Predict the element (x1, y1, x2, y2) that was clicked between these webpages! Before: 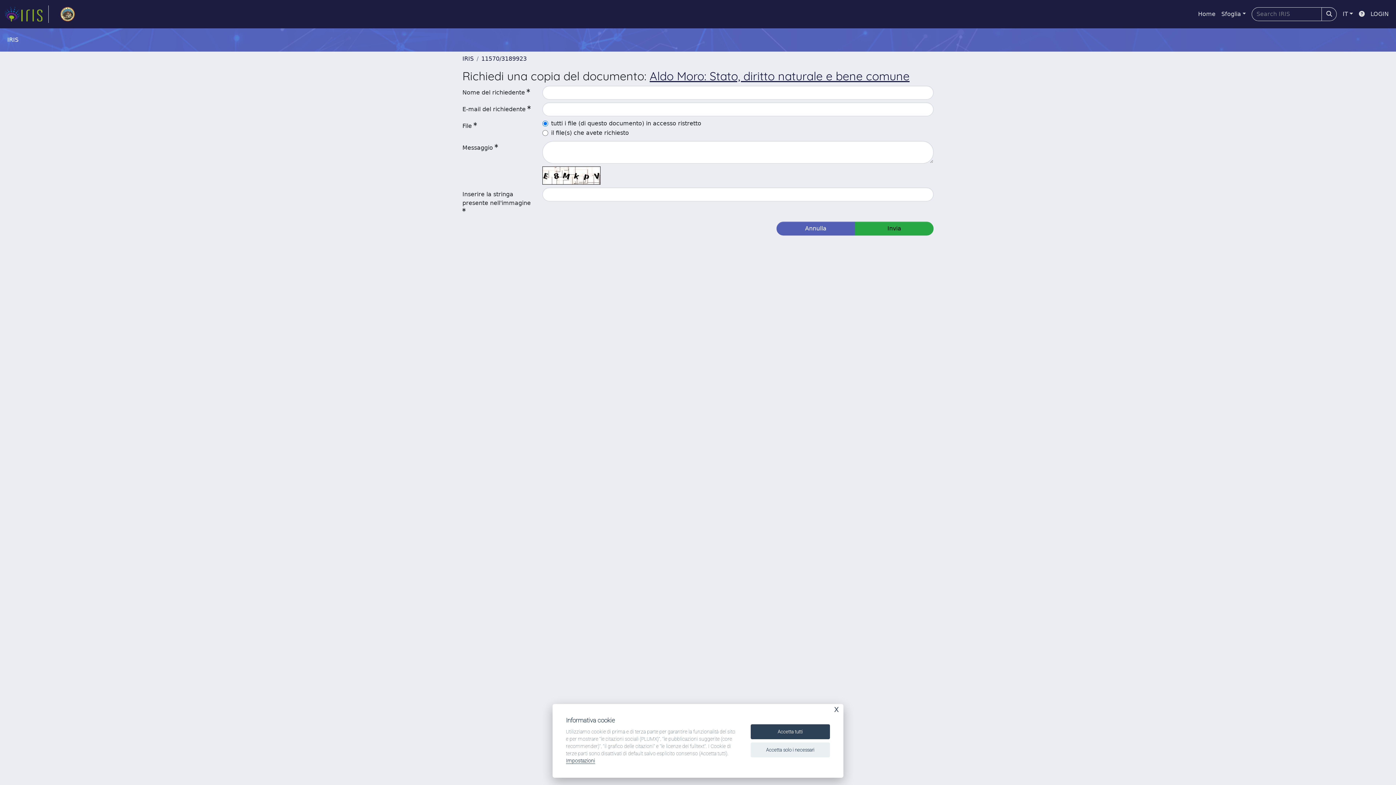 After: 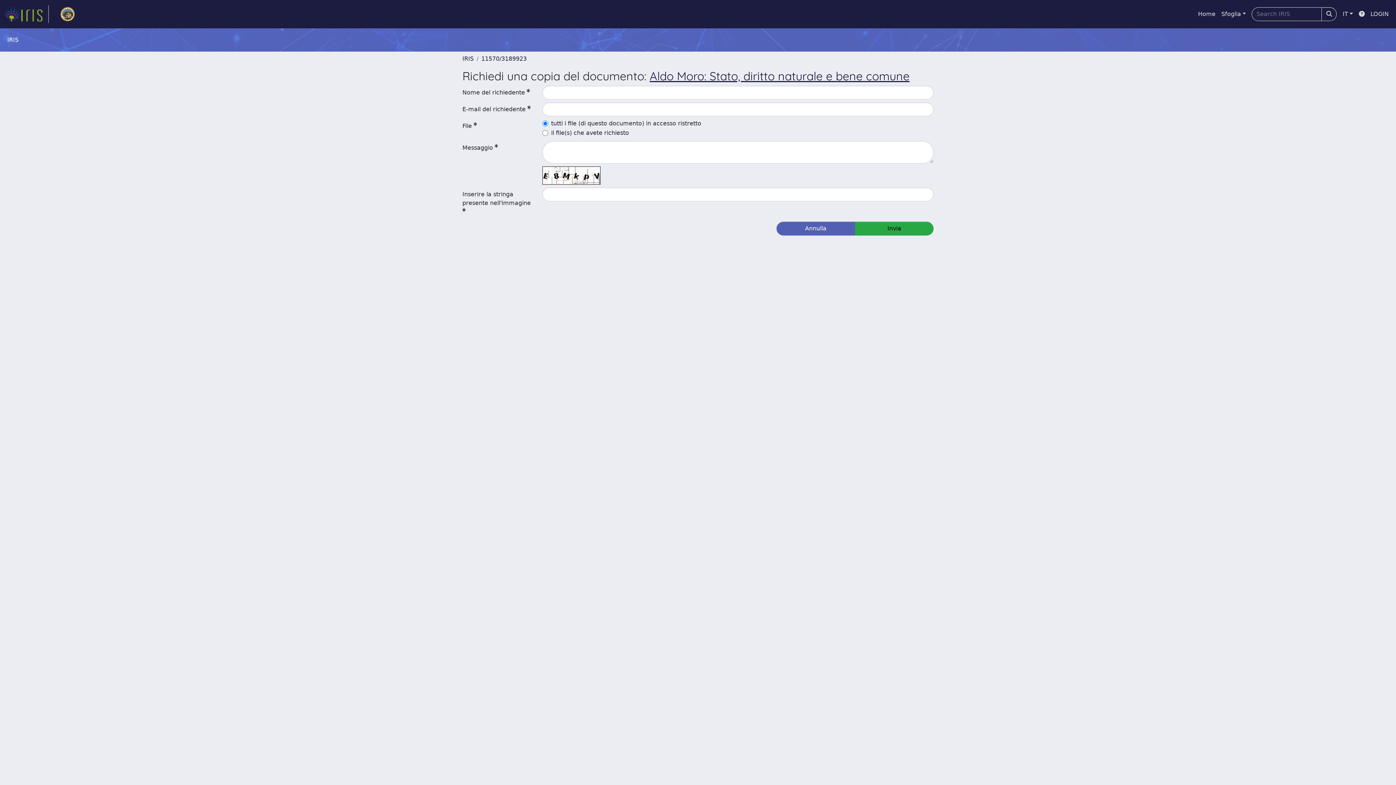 Action: label: Accetta solo i necessari bbox: (750, 742, 830, 757)